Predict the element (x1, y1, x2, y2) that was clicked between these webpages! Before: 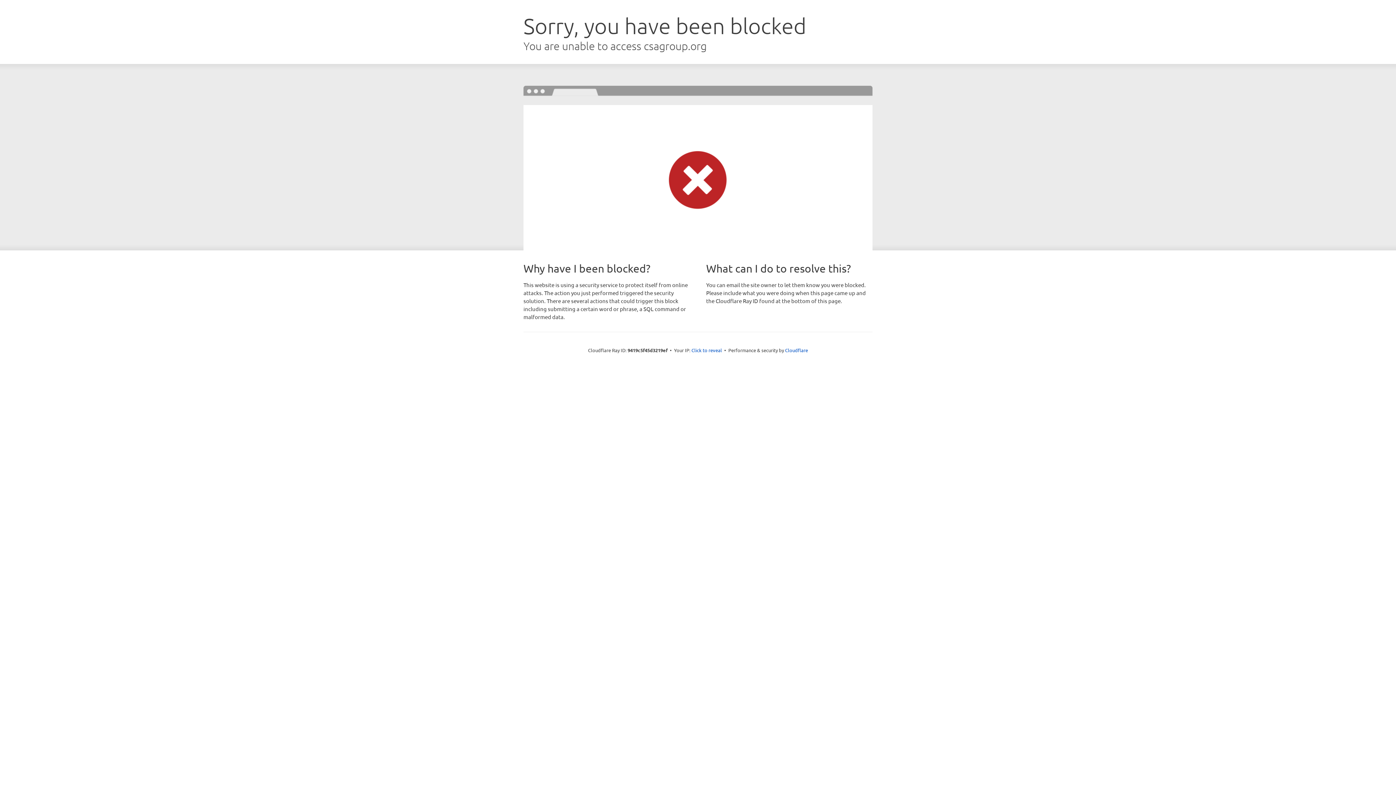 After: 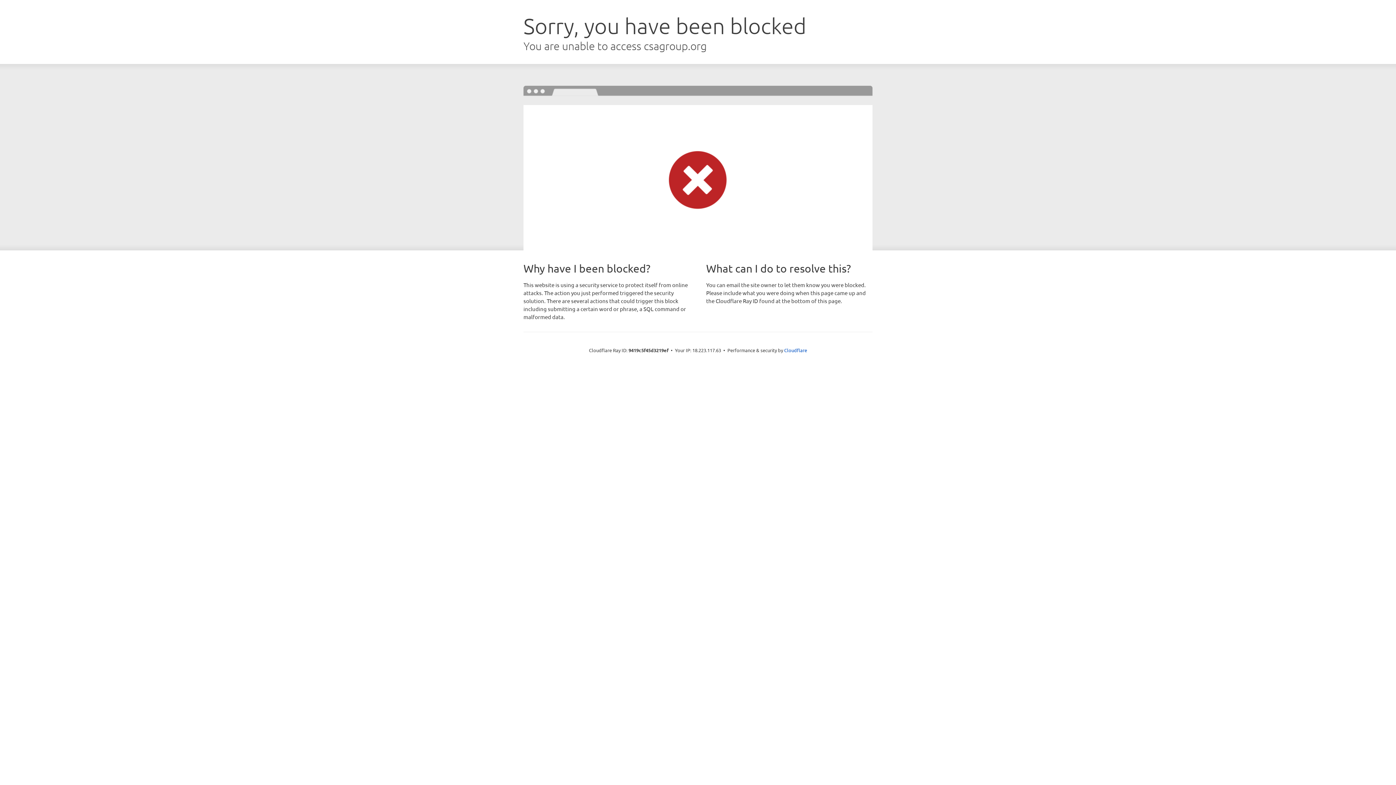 Action: label: Click to reveal bbox: (691, 346, 722, 353)